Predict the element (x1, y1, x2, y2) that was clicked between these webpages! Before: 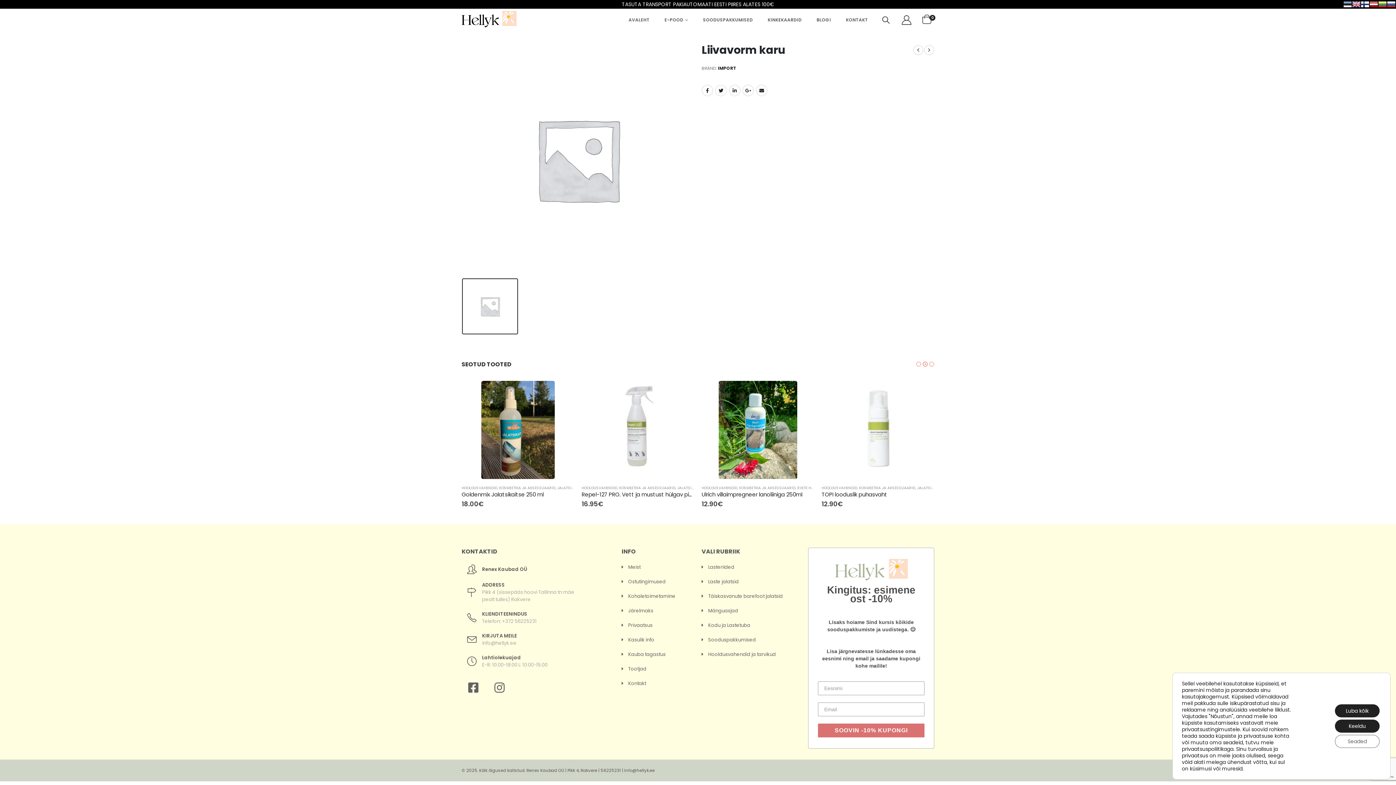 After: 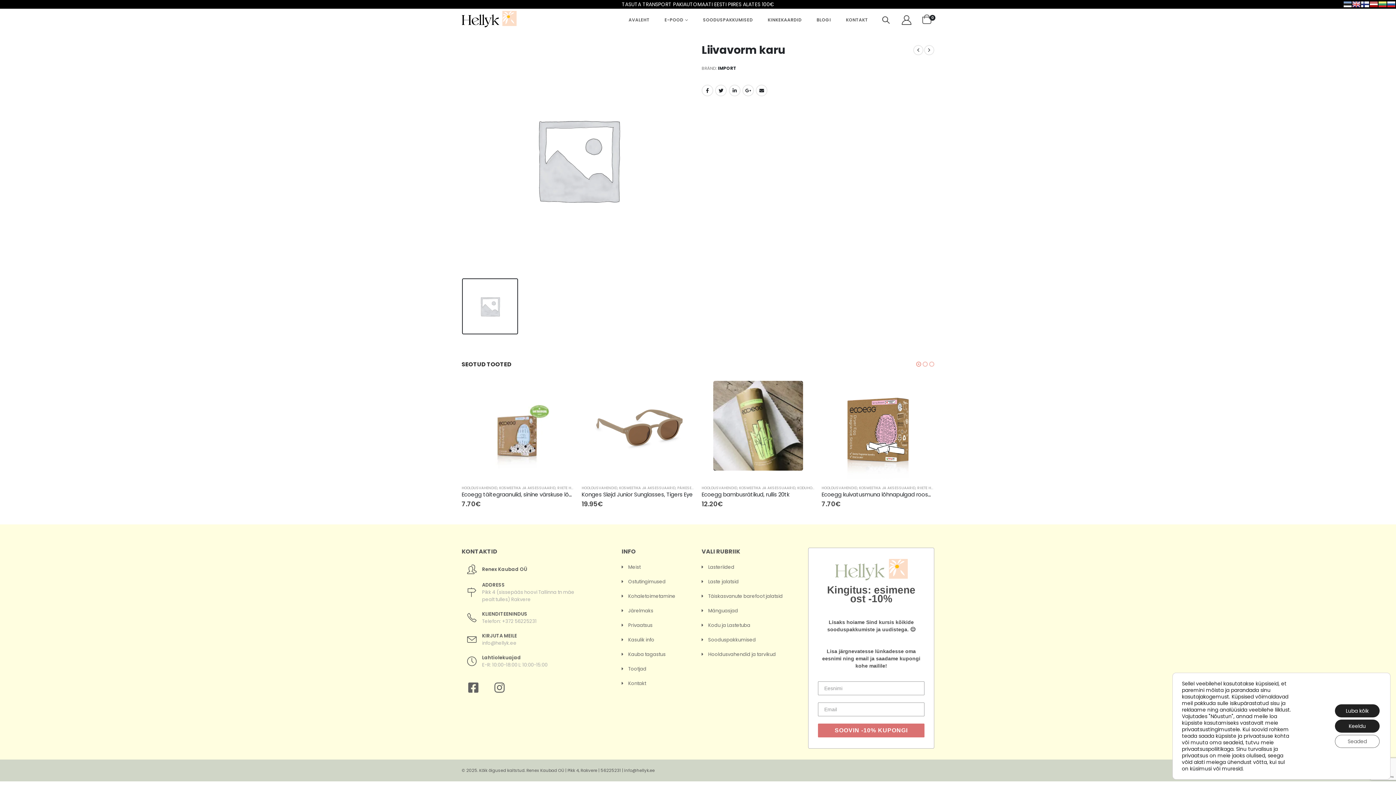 Action: bbox: (915, 359, 922, 368)